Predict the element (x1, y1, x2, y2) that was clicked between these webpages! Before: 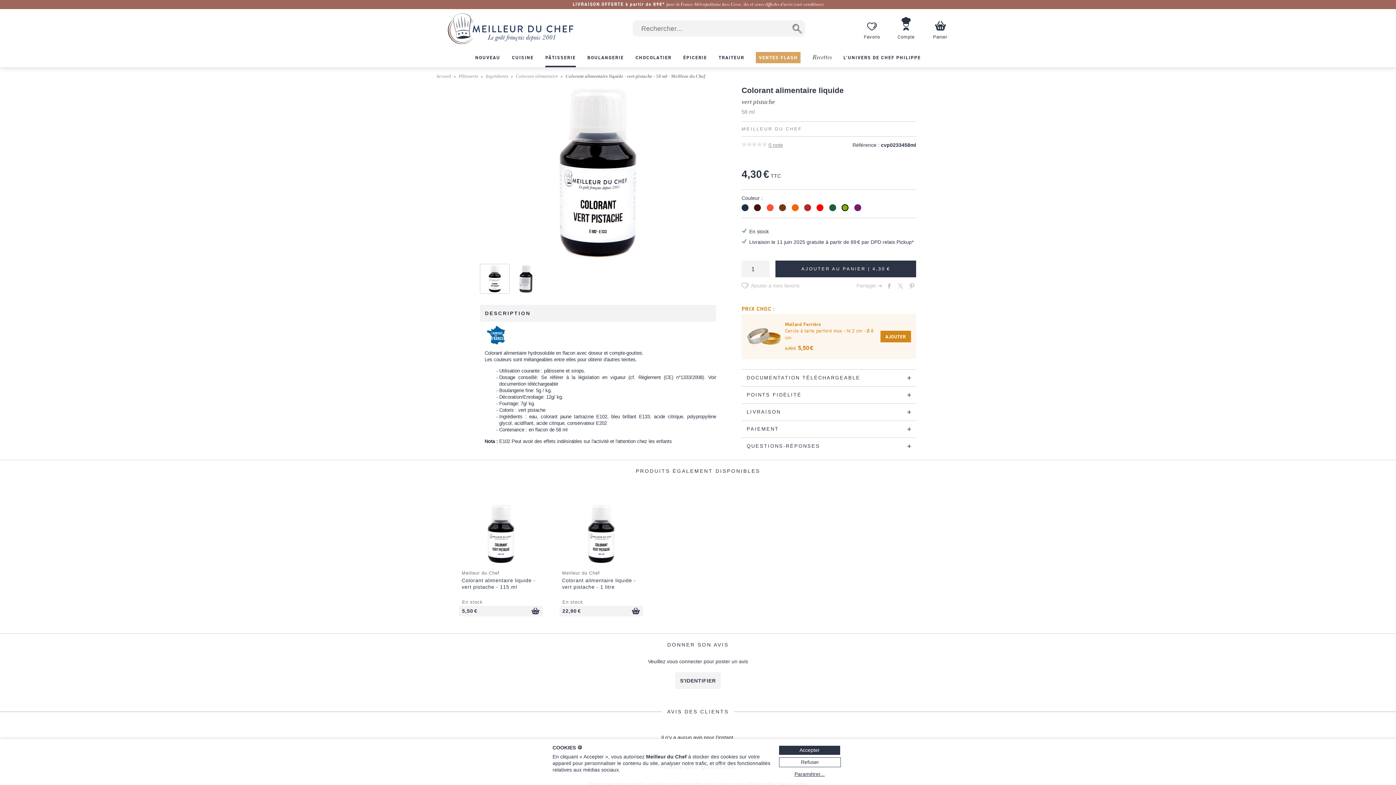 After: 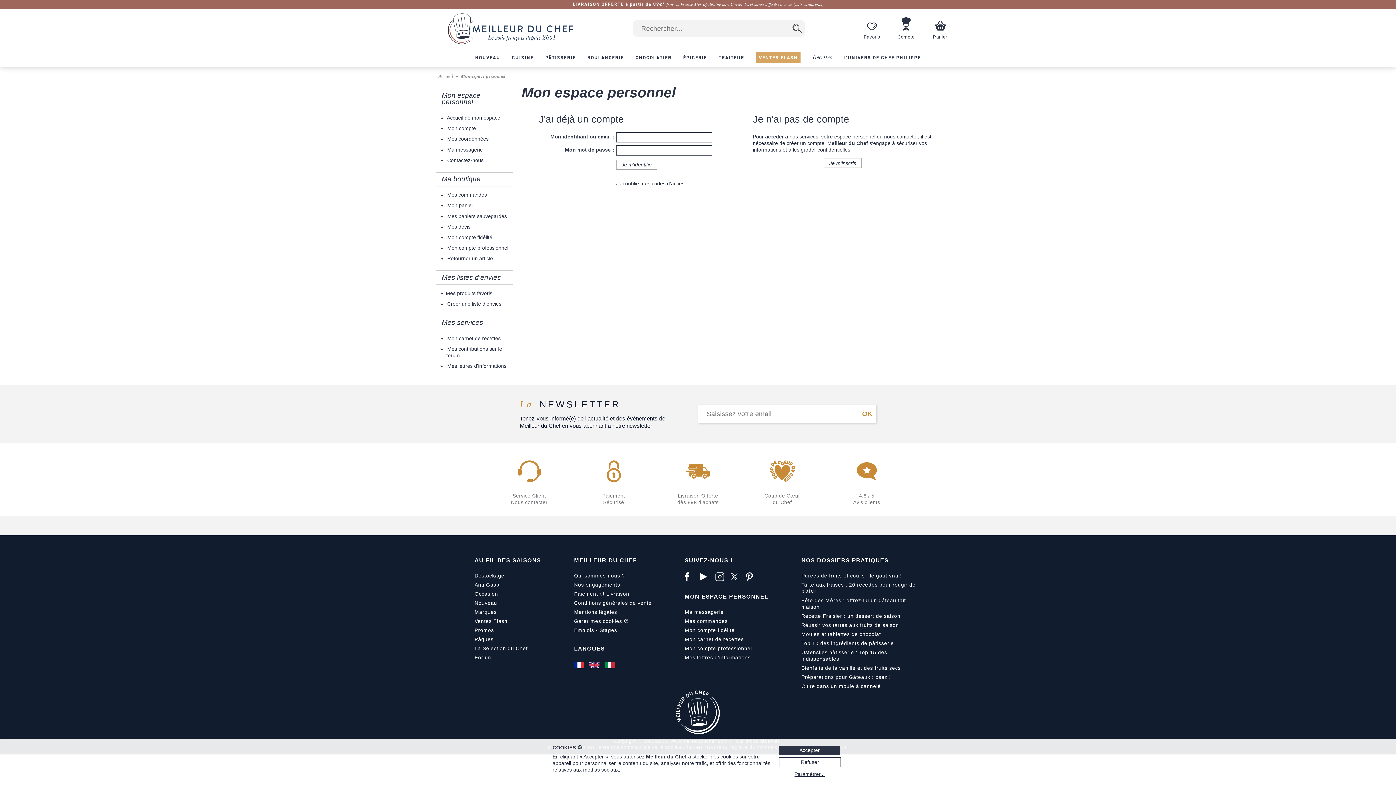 Action: label: Compte bbox: (897, 17, 914, 39)